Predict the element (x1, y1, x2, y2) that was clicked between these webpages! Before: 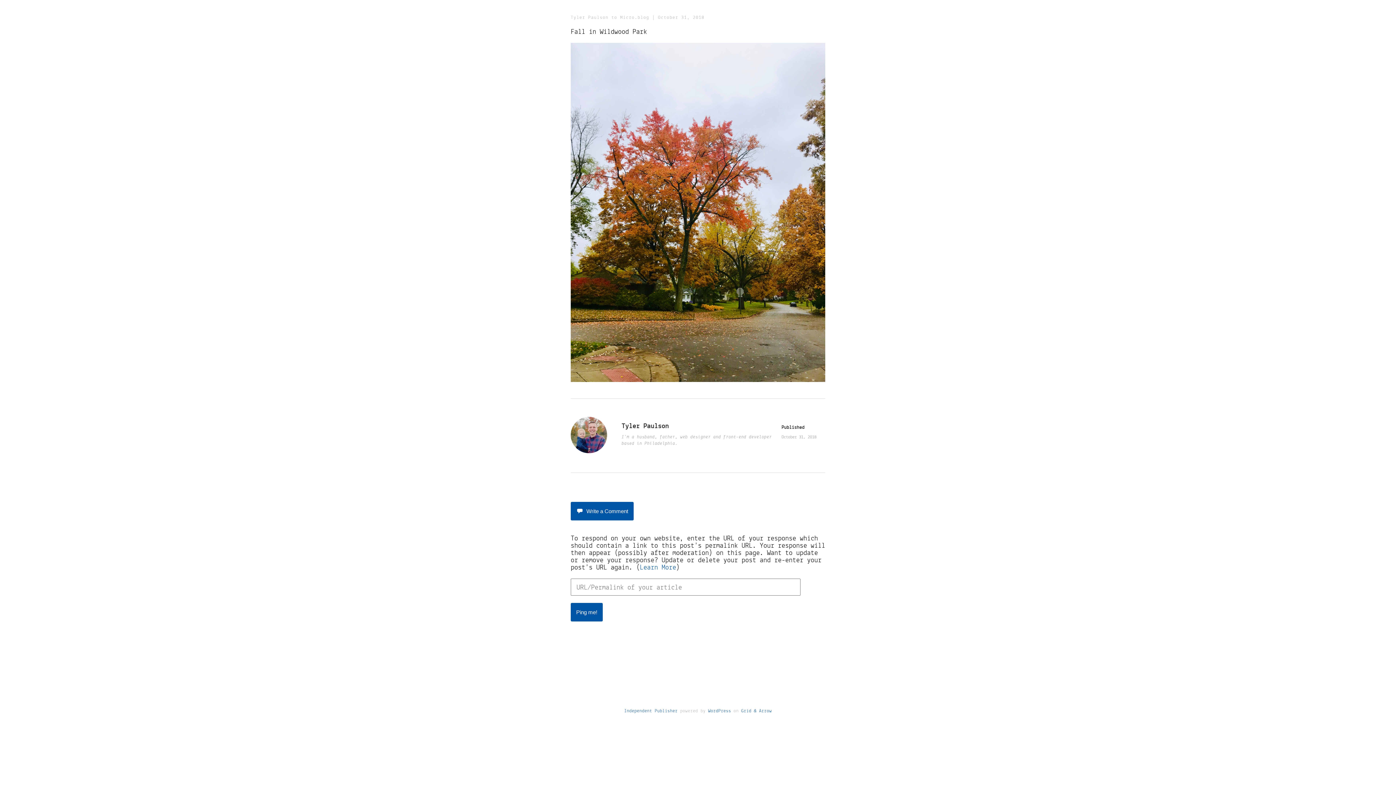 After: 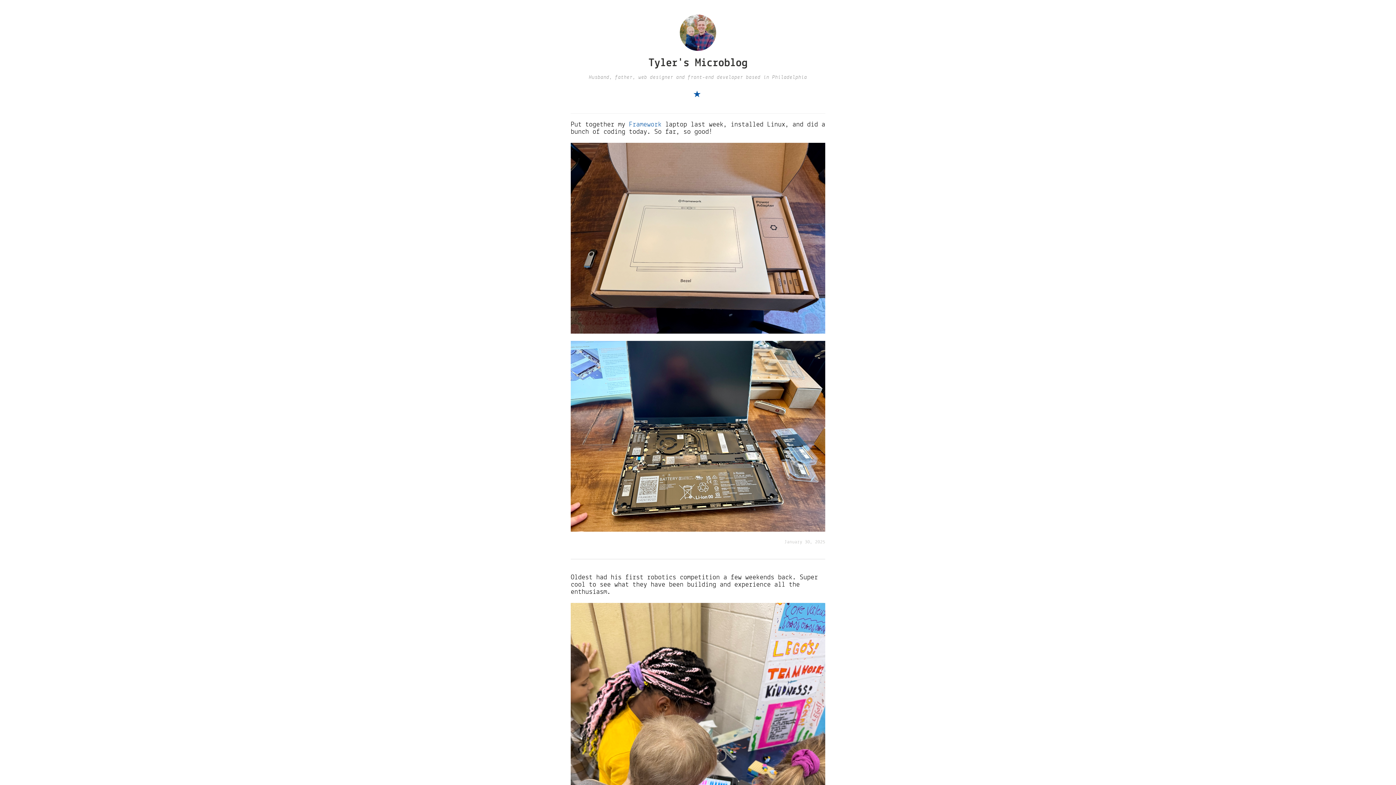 Action: label: Tyler Paulson bbox: (621, 423, 669, 430)